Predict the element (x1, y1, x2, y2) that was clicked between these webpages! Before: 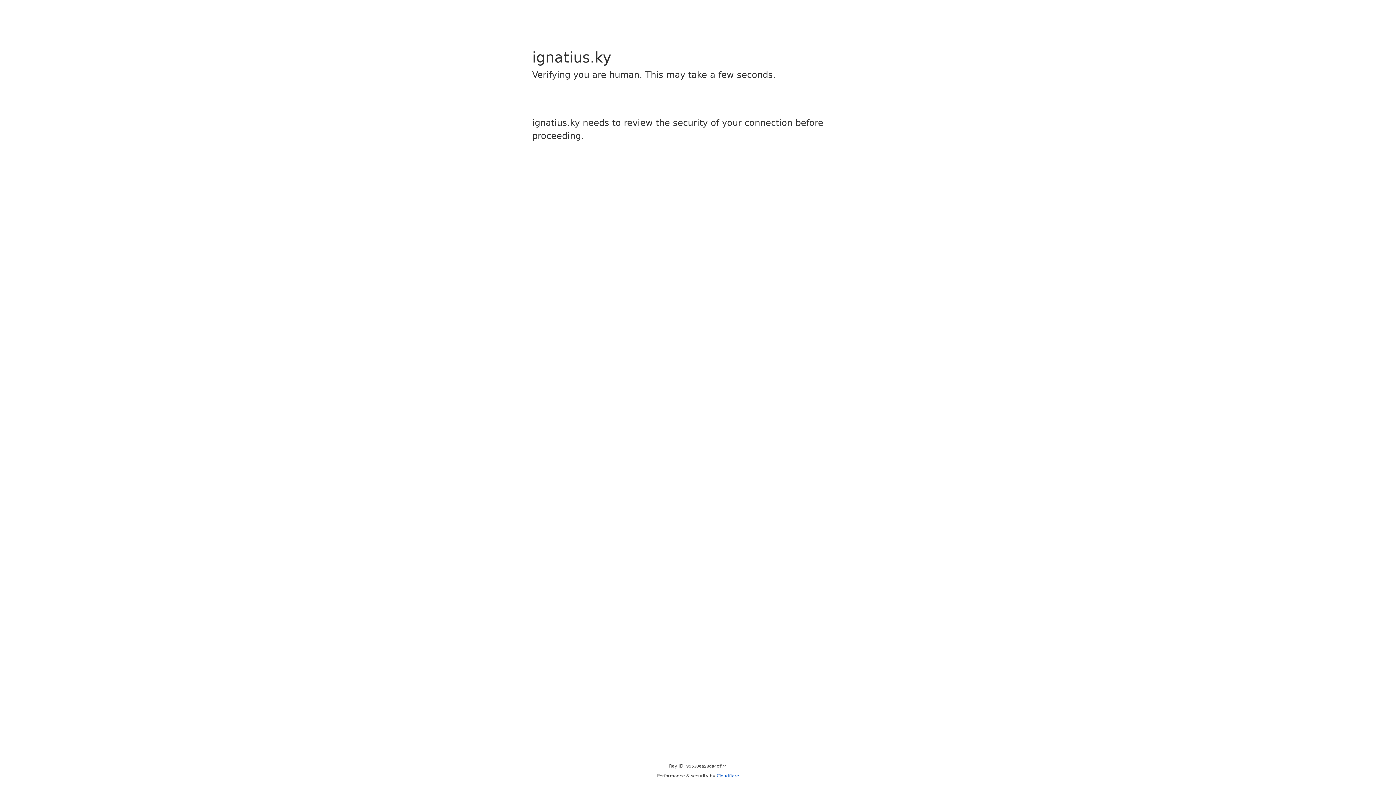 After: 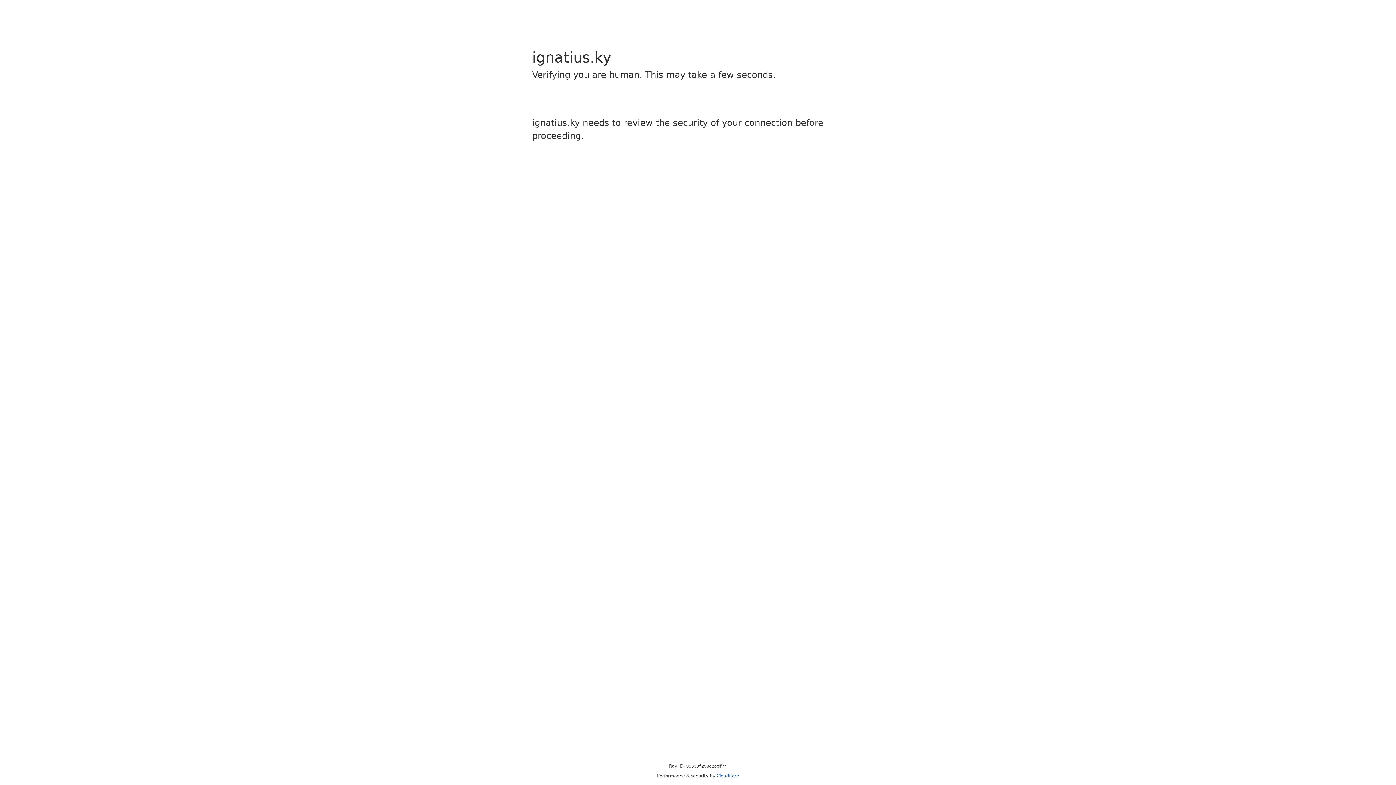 Action: label: Cloudflare bbox: (716, 773, 739, 778)